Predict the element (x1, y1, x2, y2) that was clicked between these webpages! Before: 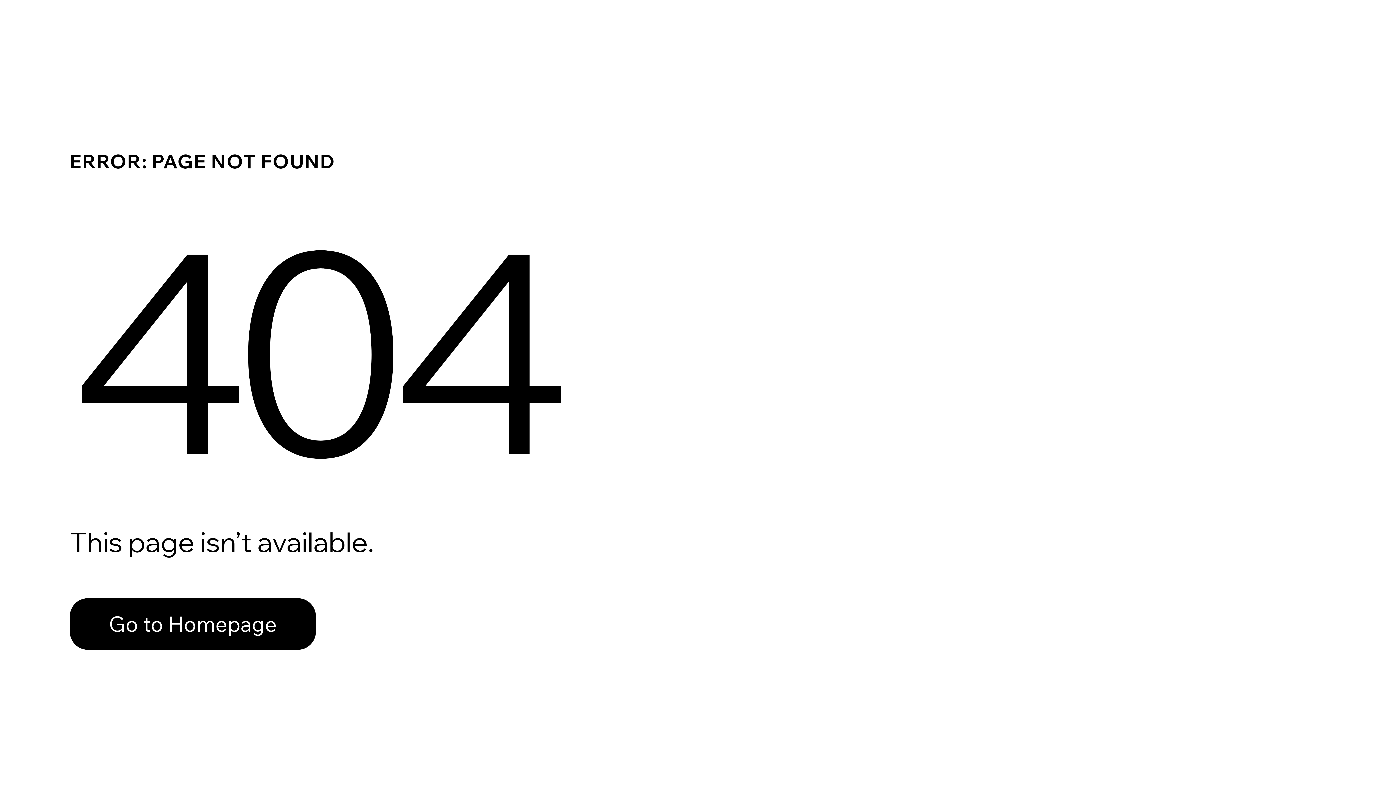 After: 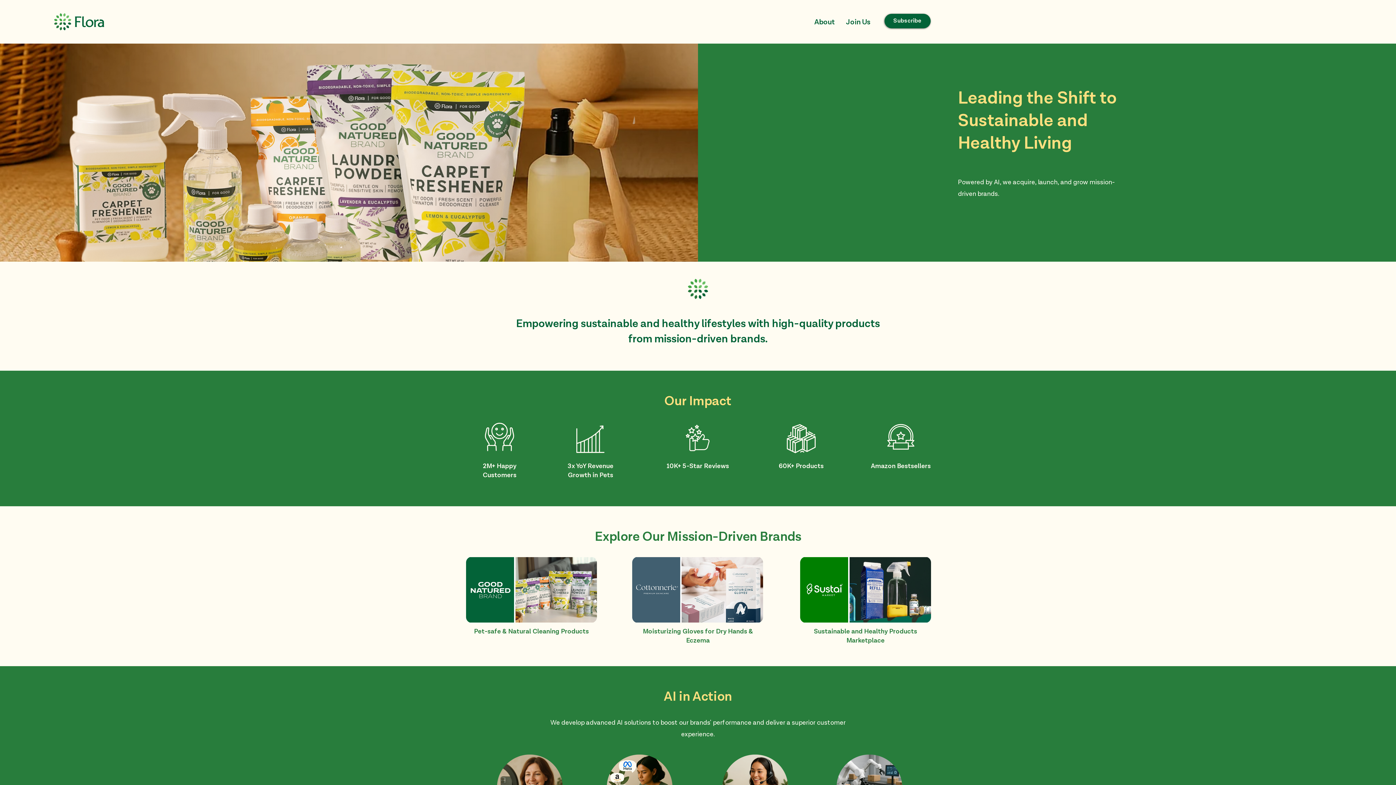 Action: bbox: (69, 598, 316, 650) label: Go to Homepage